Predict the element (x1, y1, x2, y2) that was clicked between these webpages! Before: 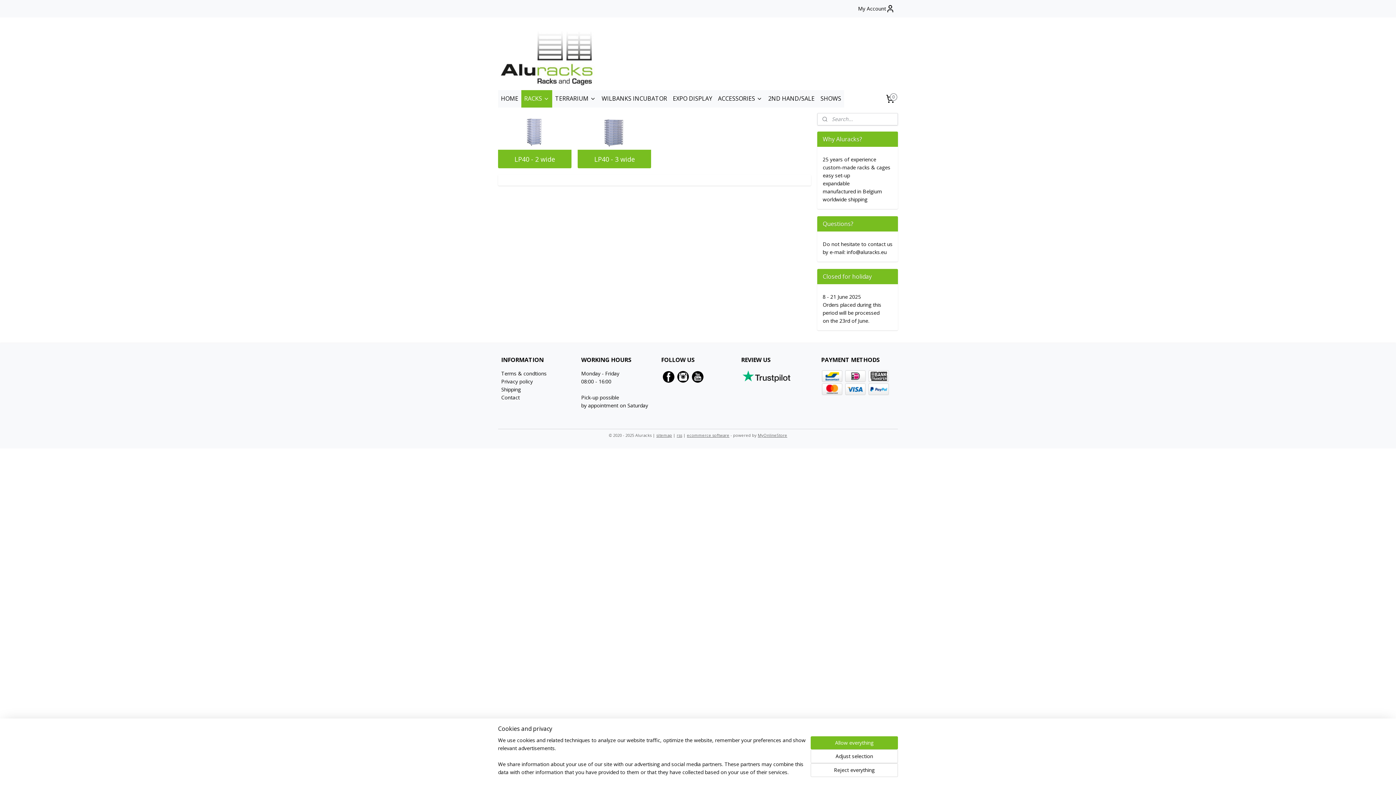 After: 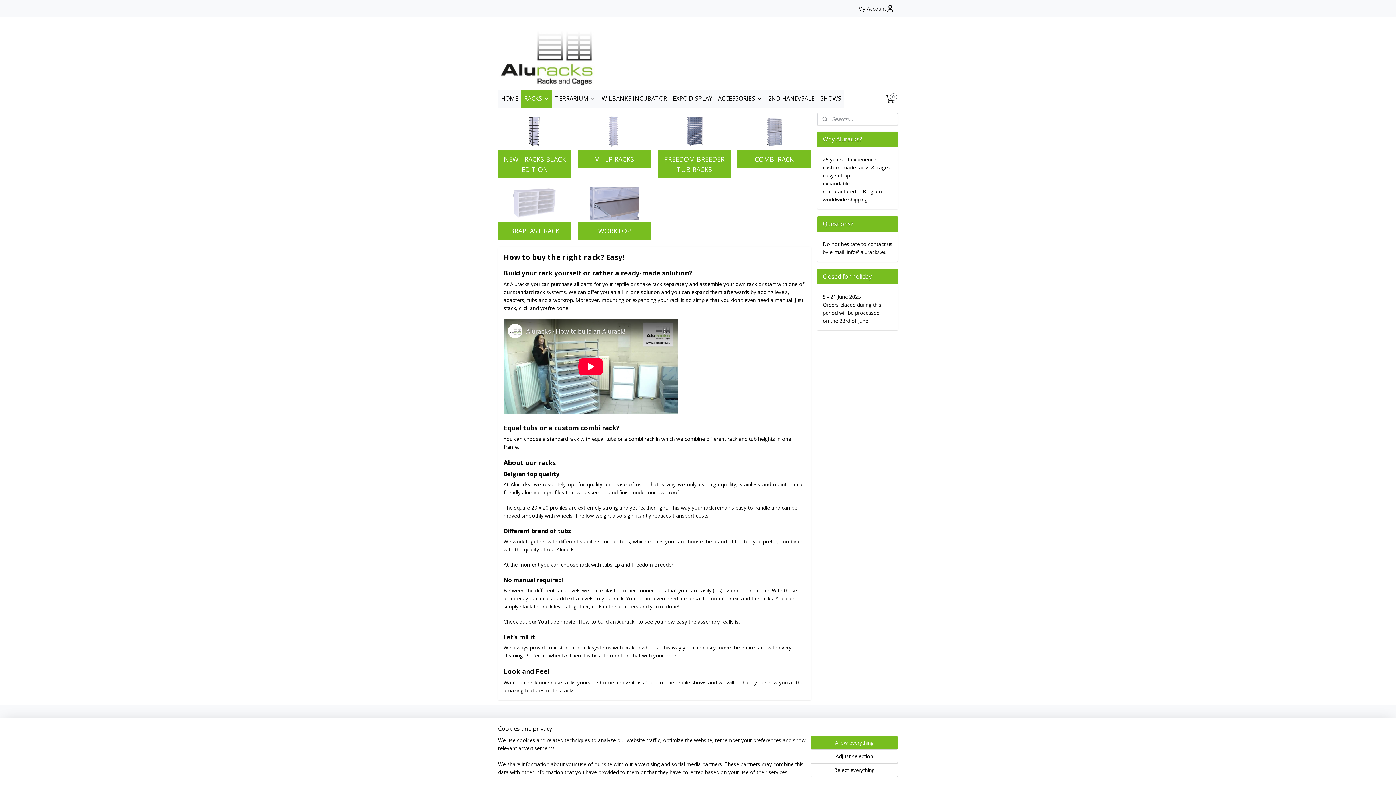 Action: label: RACKS bbox: (521, 90, 552, 107)